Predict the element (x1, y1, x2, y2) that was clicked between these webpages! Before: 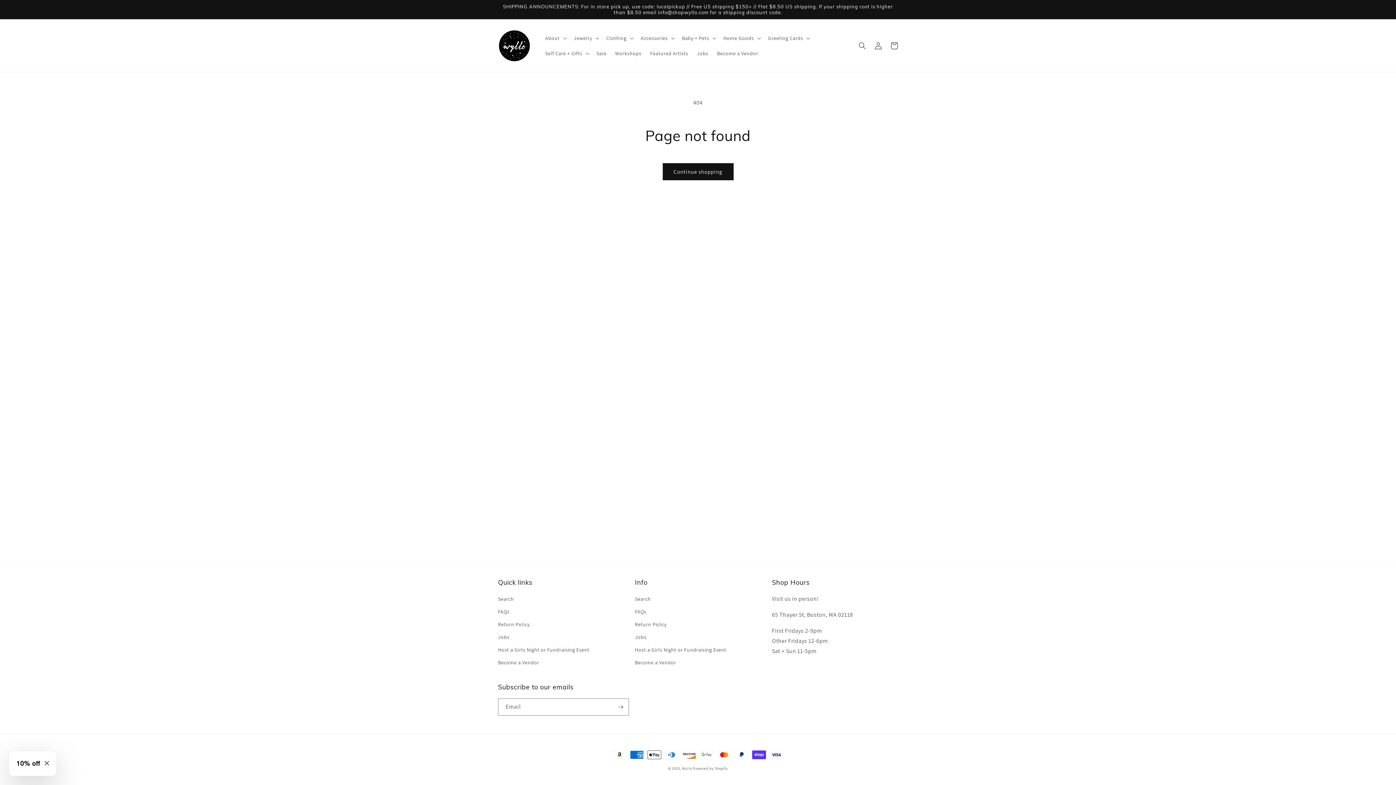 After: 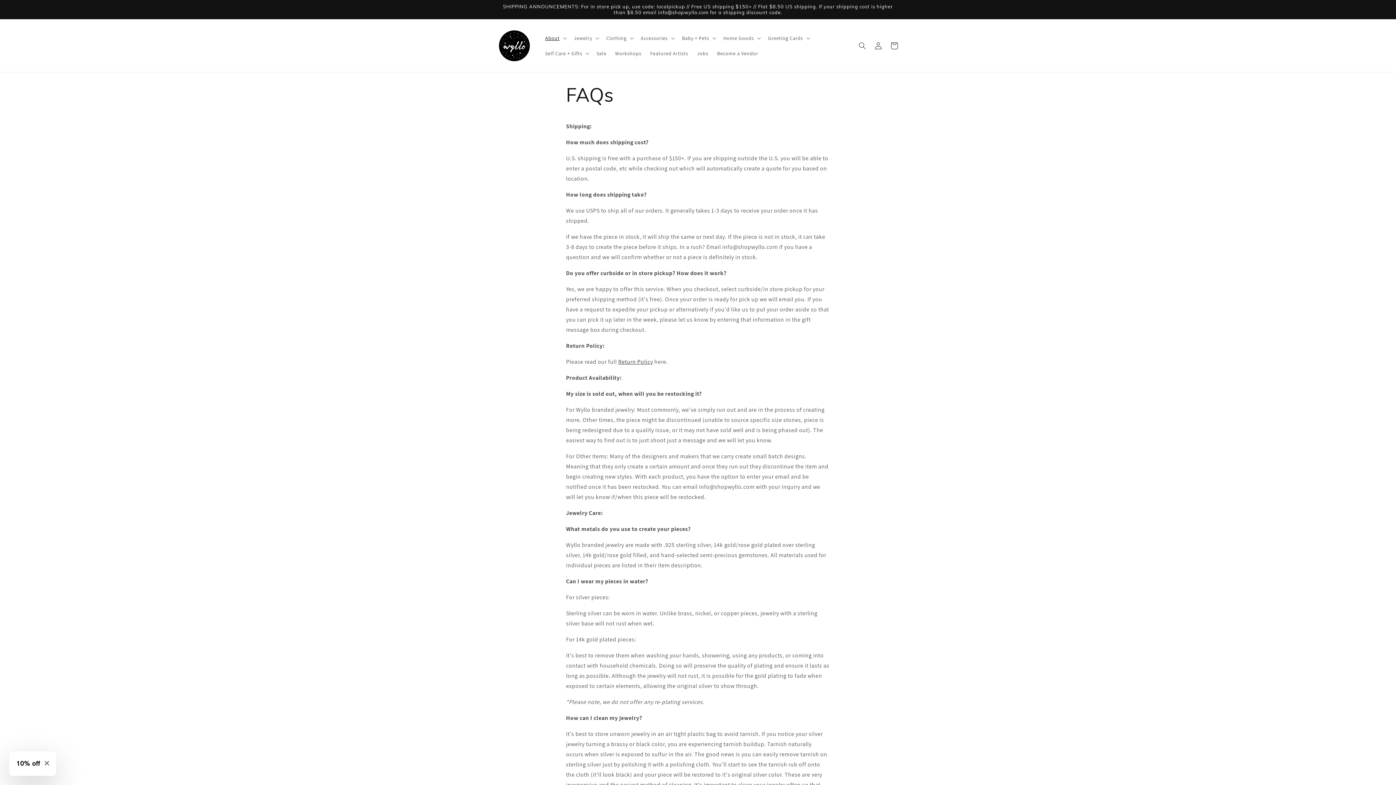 Action: label: FAQs bbox: (498, 605, 509, 618)